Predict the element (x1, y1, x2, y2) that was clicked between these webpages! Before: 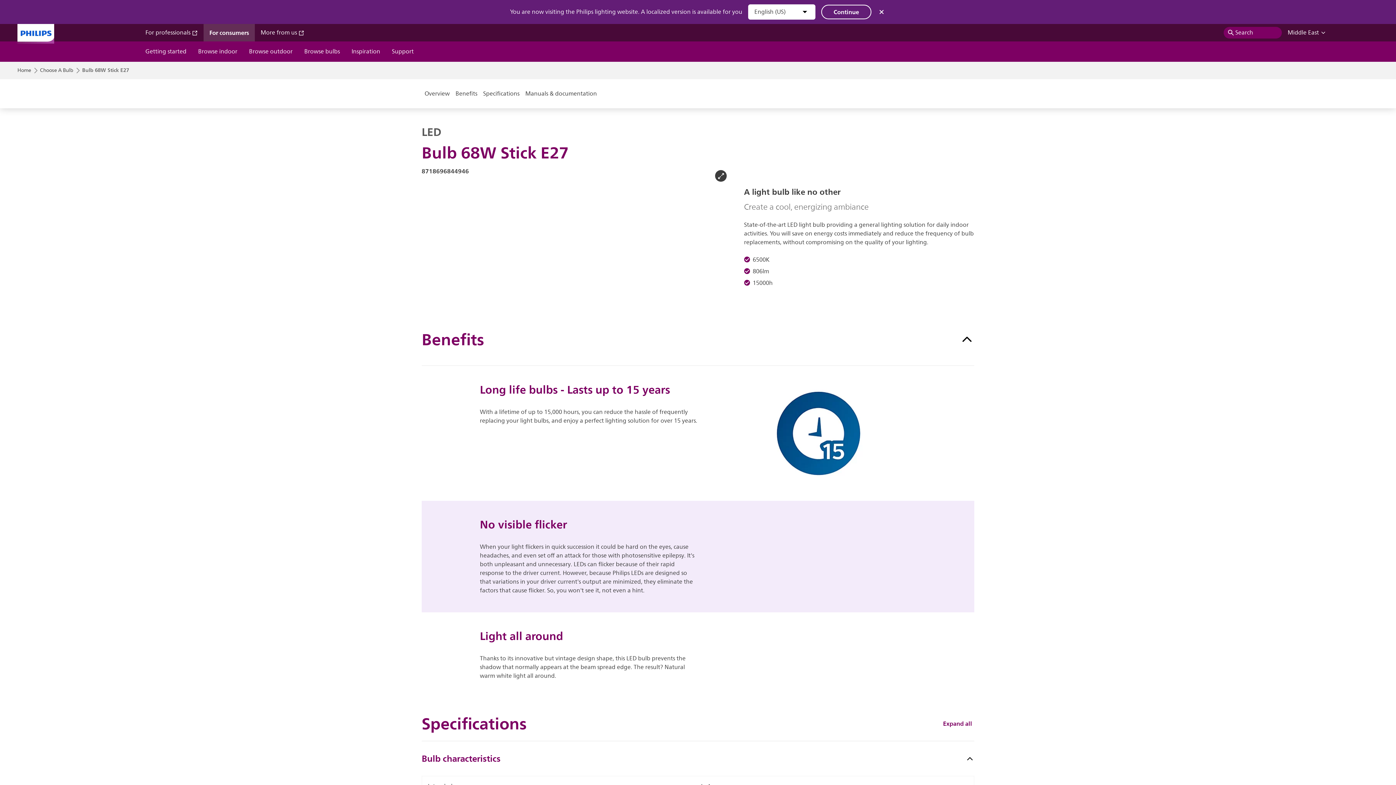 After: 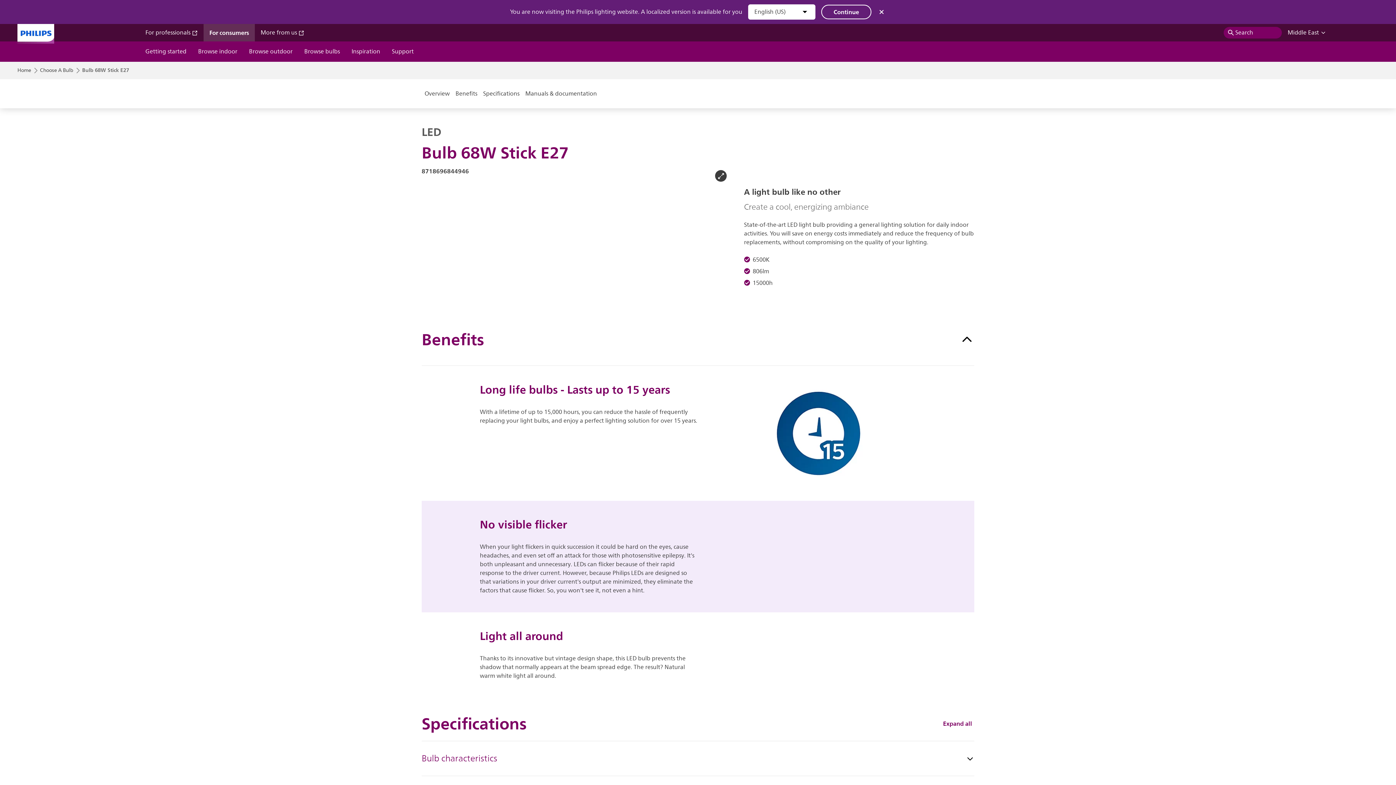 Action: bbox: (421, 741, 974, 776) label: Bulb characteristics